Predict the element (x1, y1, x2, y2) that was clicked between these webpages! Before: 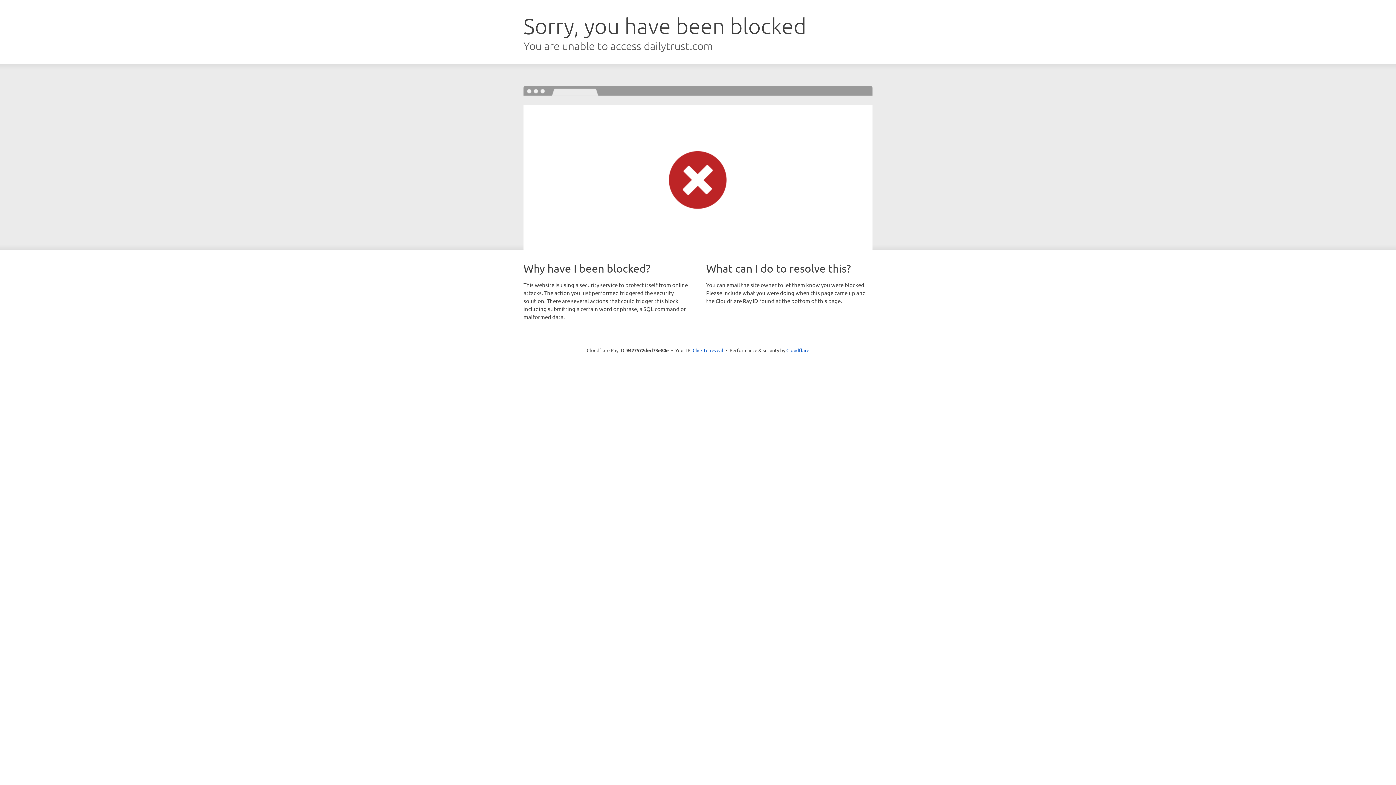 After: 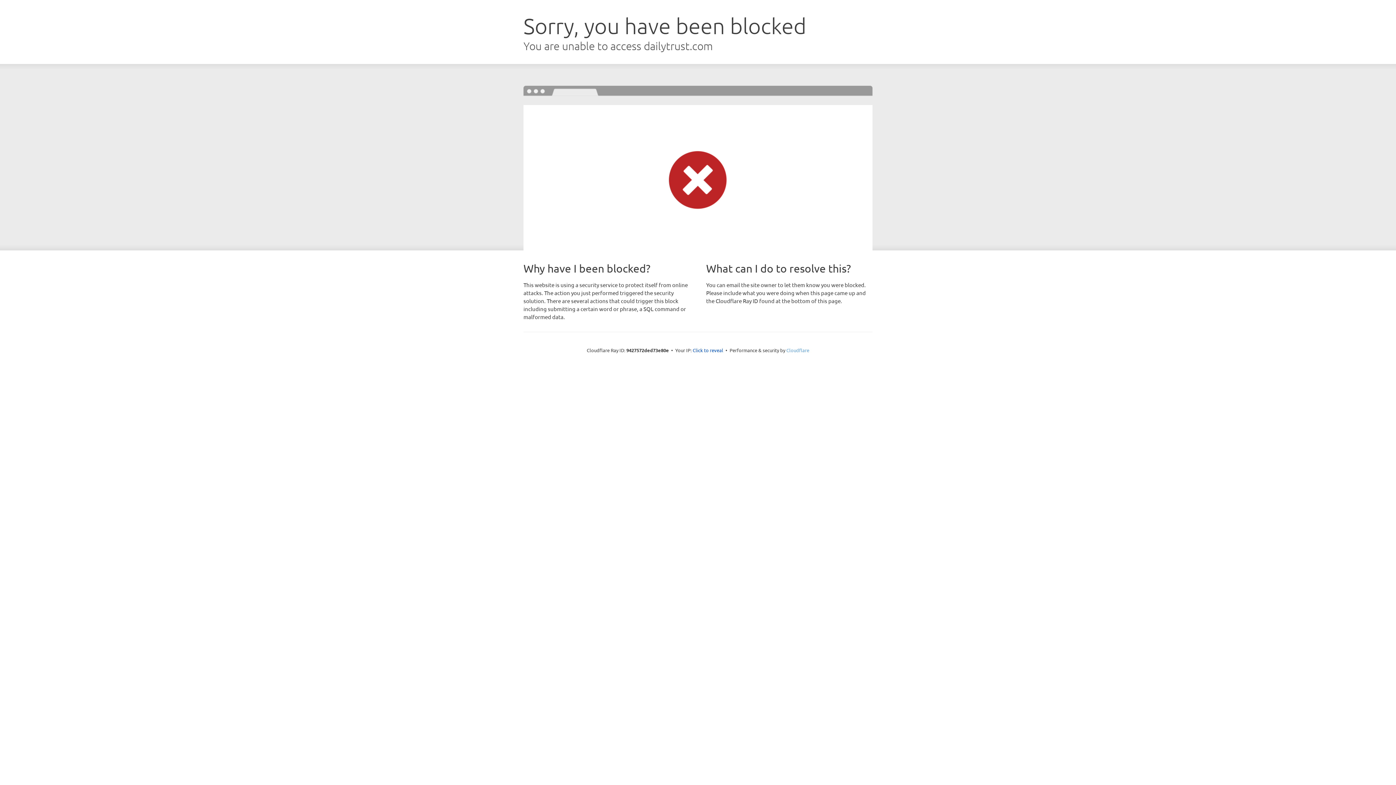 Action: label: Cloudflare bbox: (786, 347, 809, 353)